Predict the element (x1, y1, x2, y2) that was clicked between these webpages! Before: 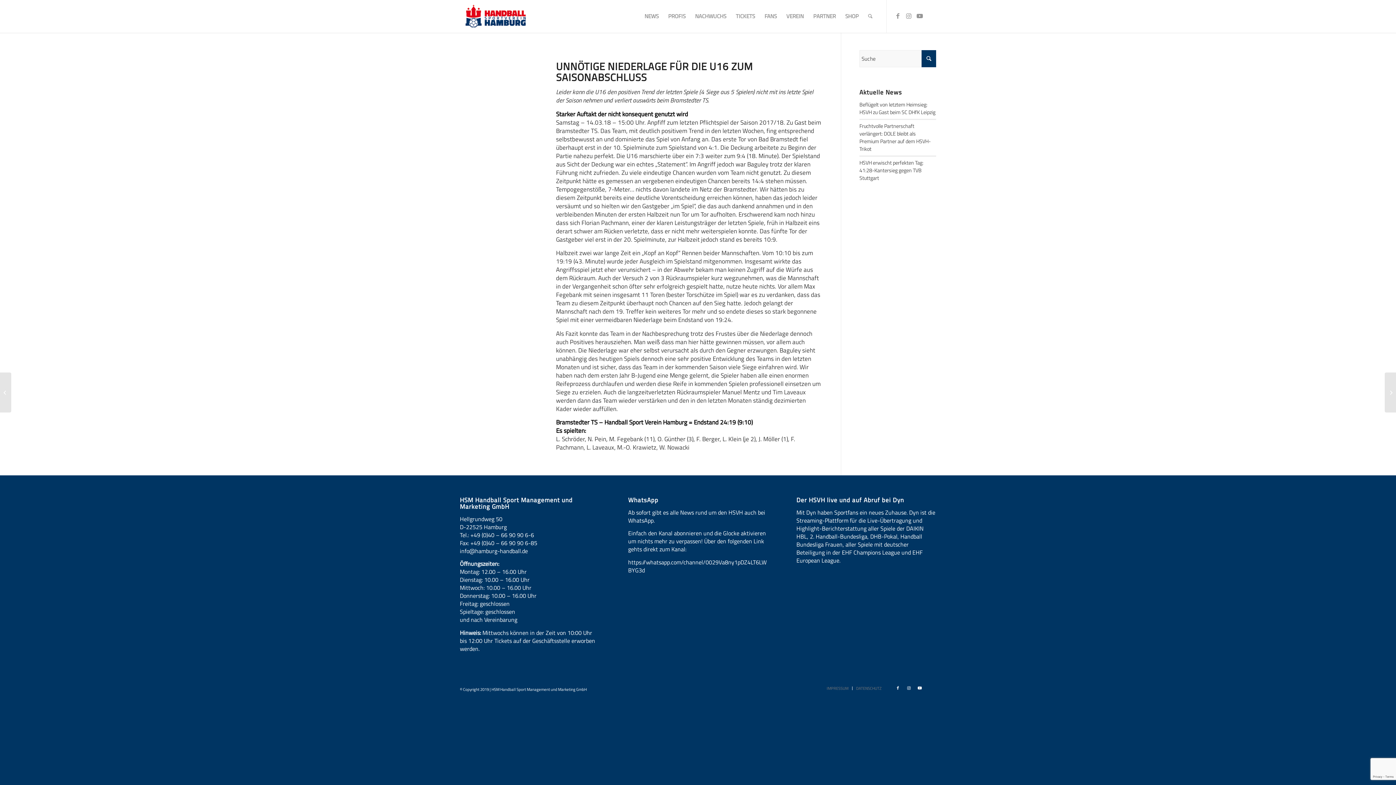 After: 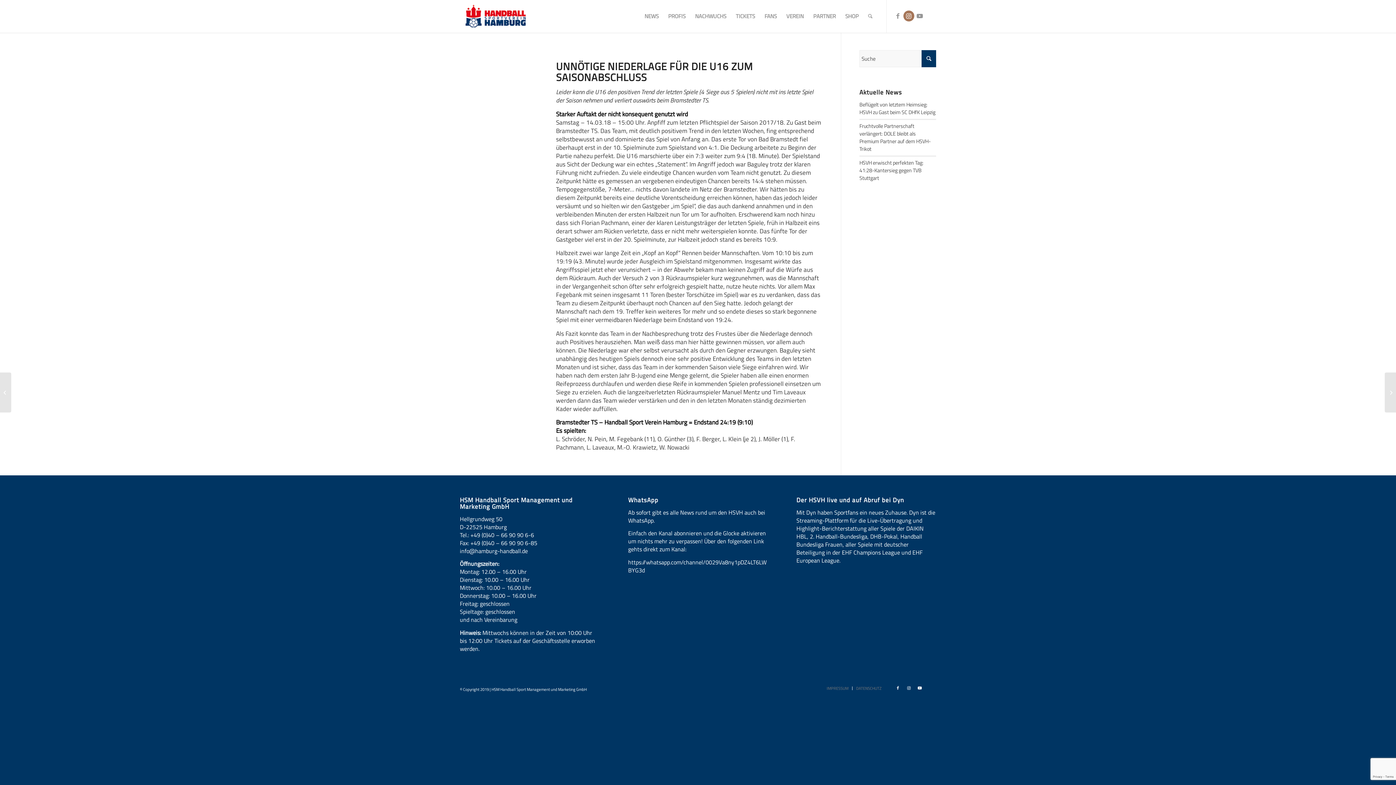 Action: label: Link zu Instagram bbox: (903, 10, 914, 21)